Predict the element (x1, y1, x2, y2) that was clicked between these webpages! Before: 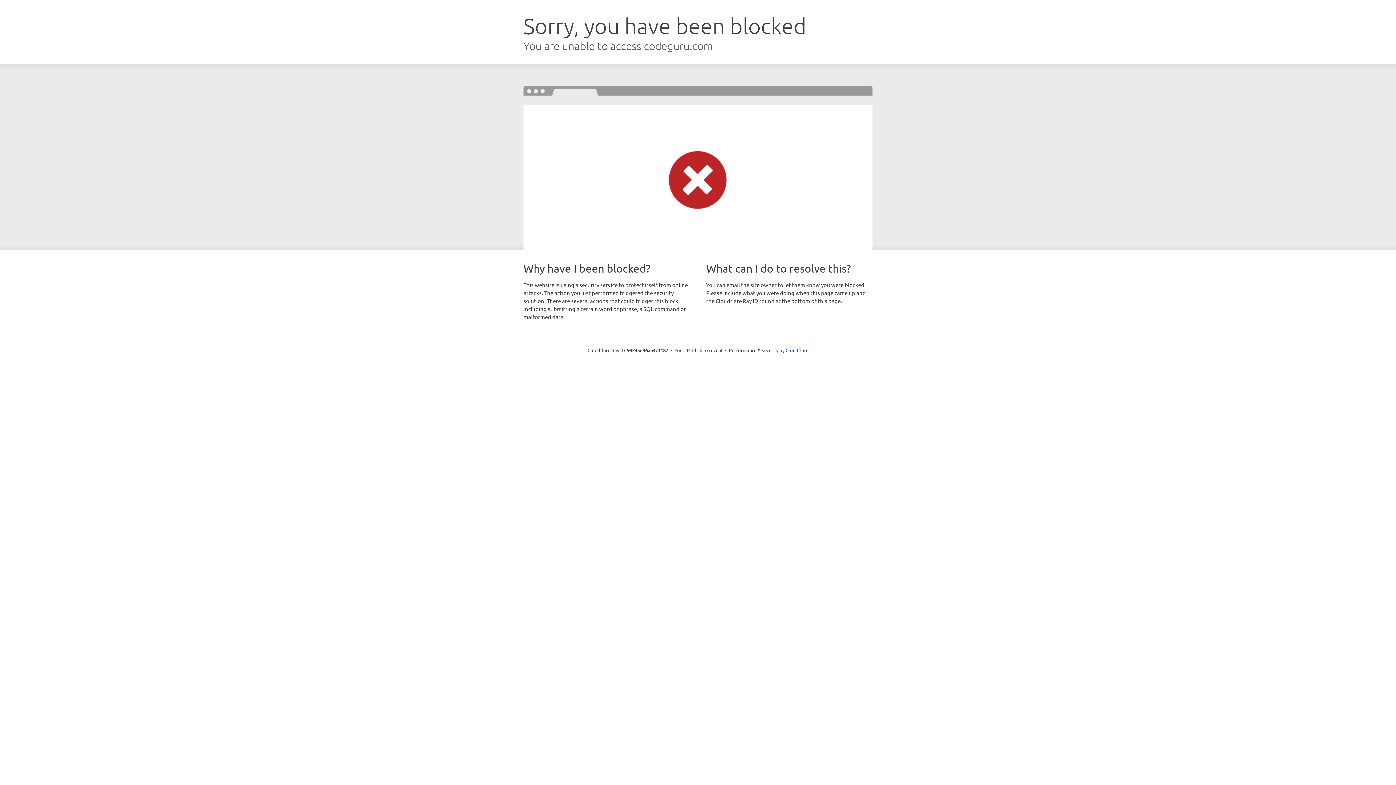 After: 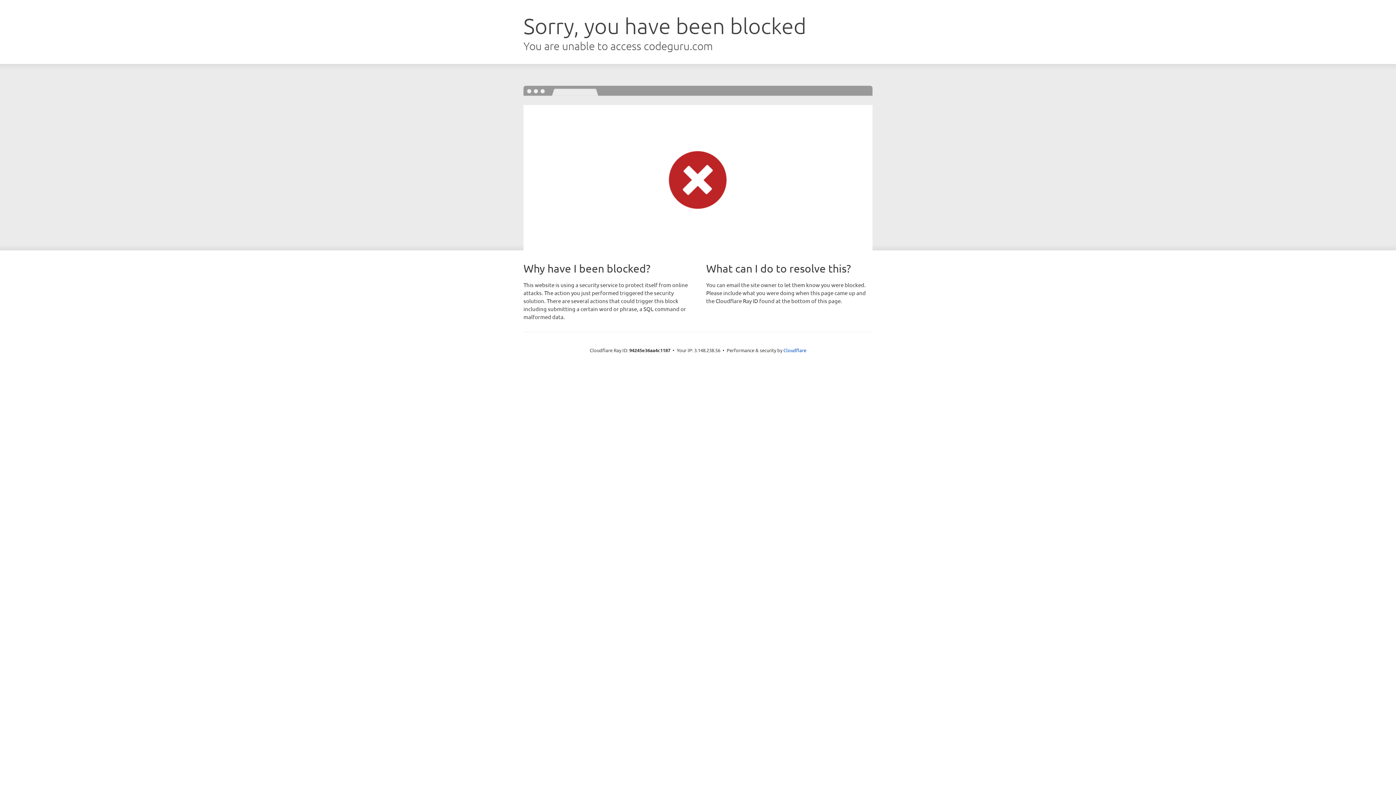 Action: bbox: (692, 346, 722, 353) label: Click to reveal